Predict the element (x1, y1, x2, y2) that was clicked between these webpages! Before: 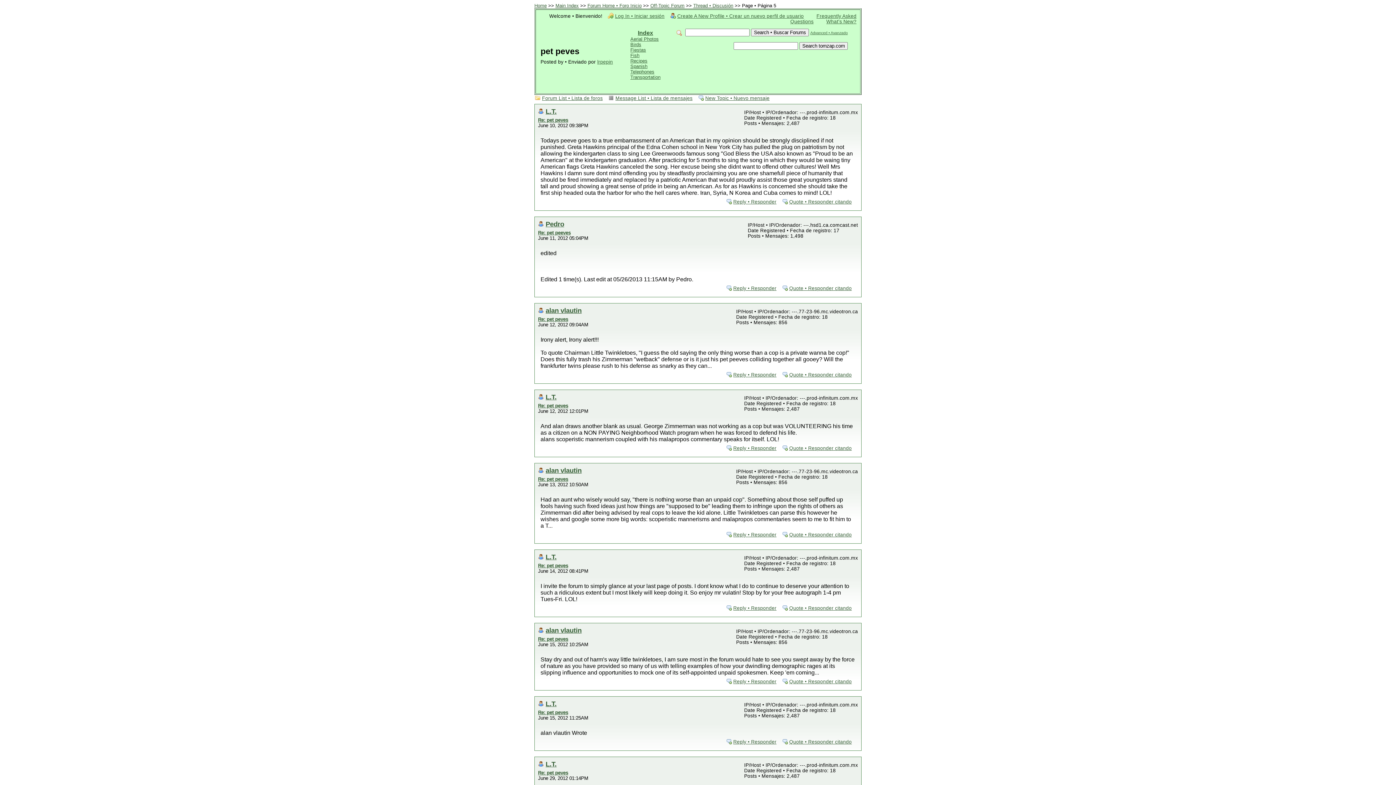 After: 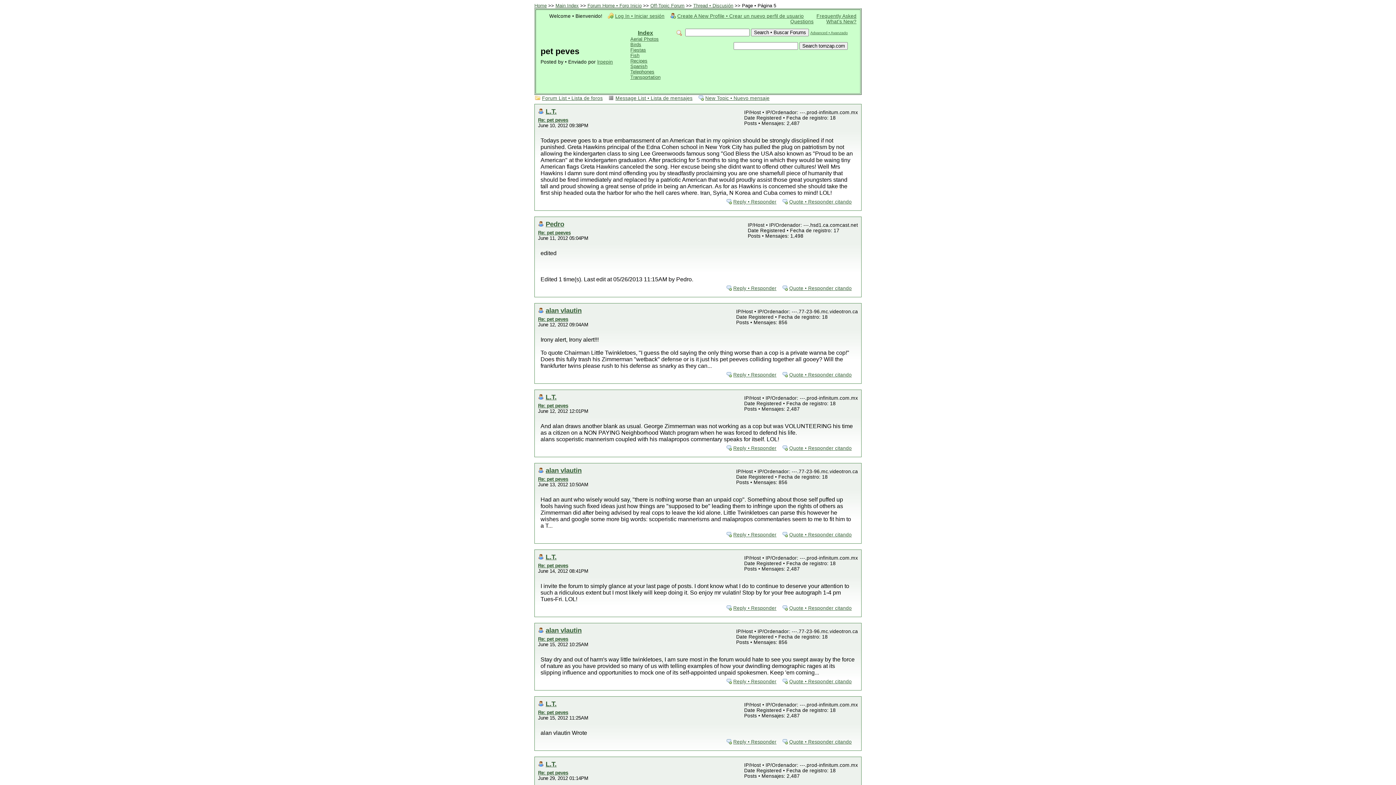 Action: label: Reply • Responder bbox: (725, 738, 780, 745)